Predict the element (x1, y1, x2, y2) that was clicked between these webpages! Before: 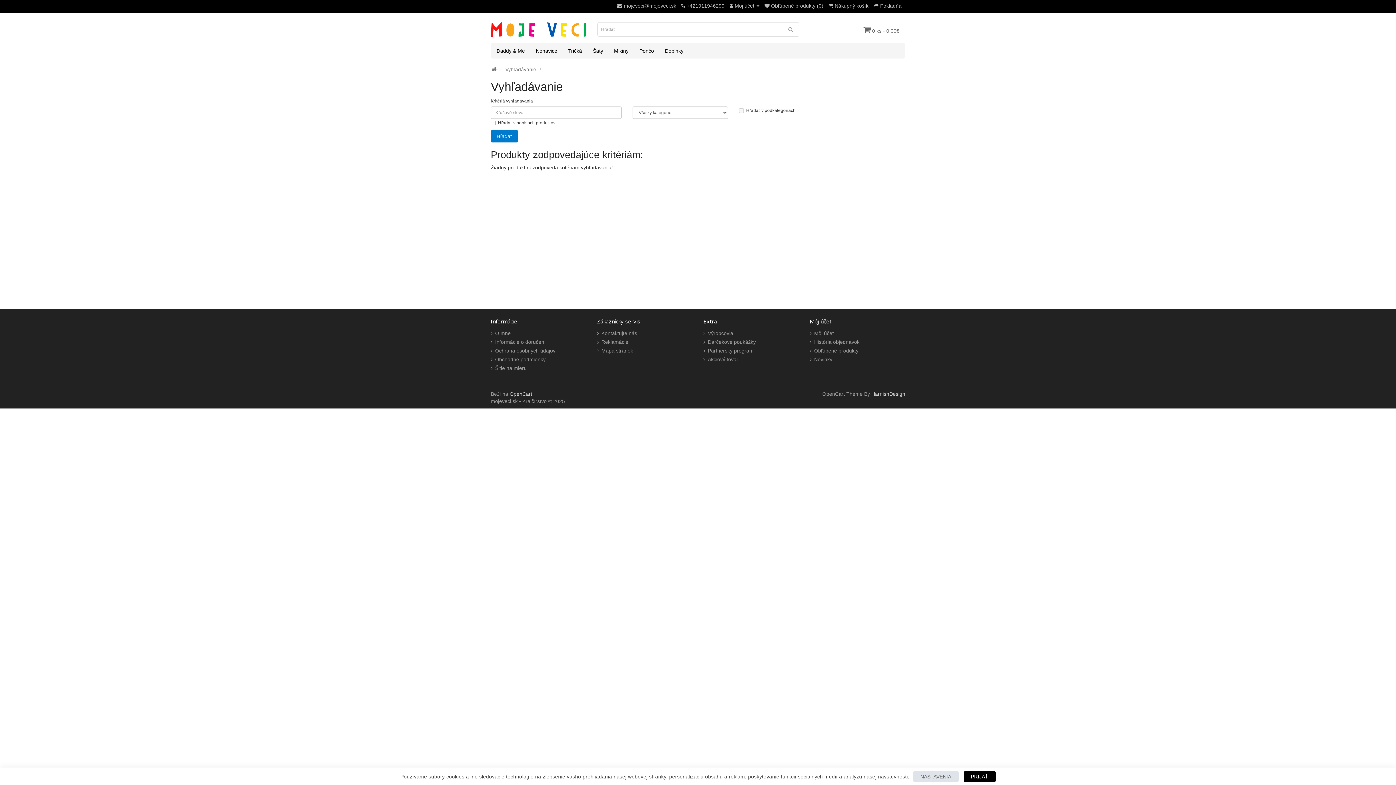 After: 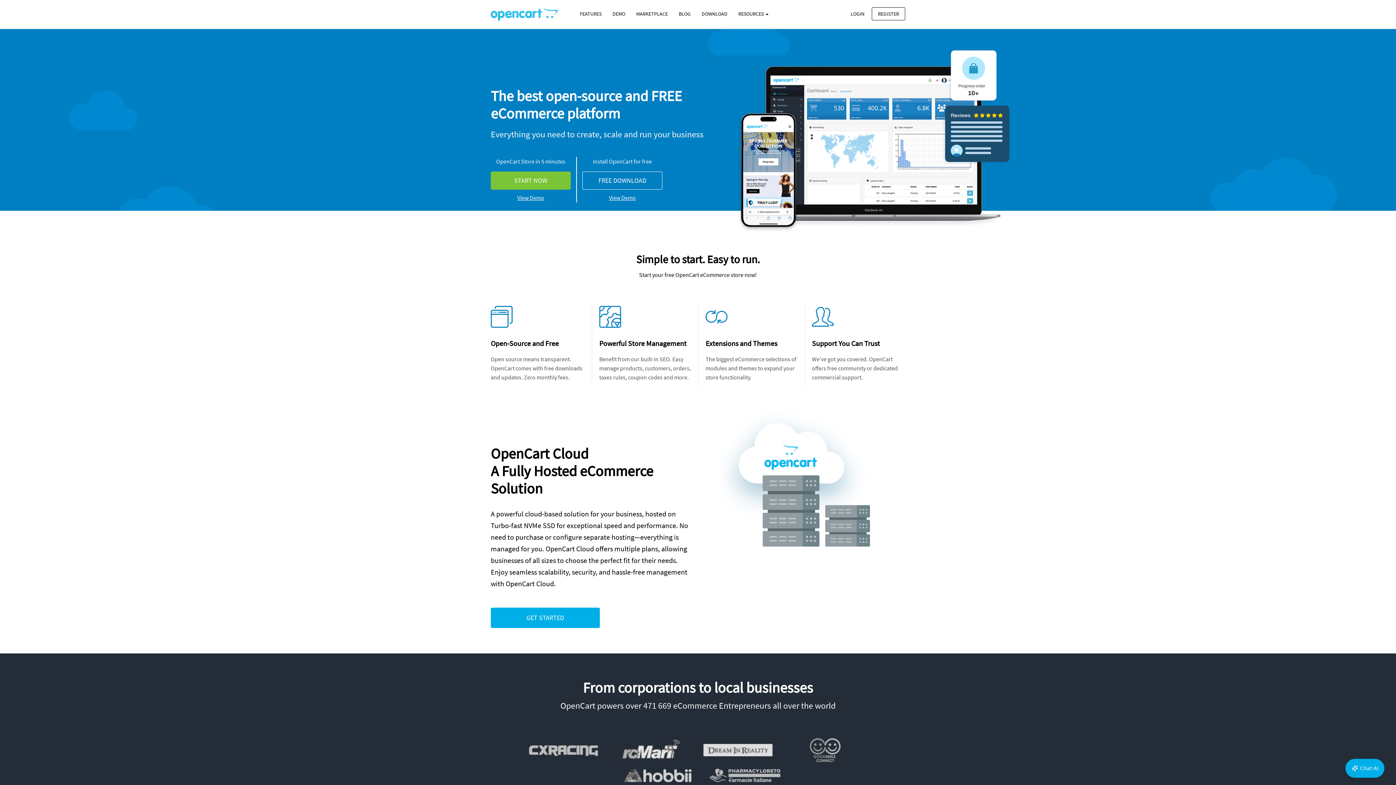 Action: bbox: (509, 391, 532, 397) label: OpenCart